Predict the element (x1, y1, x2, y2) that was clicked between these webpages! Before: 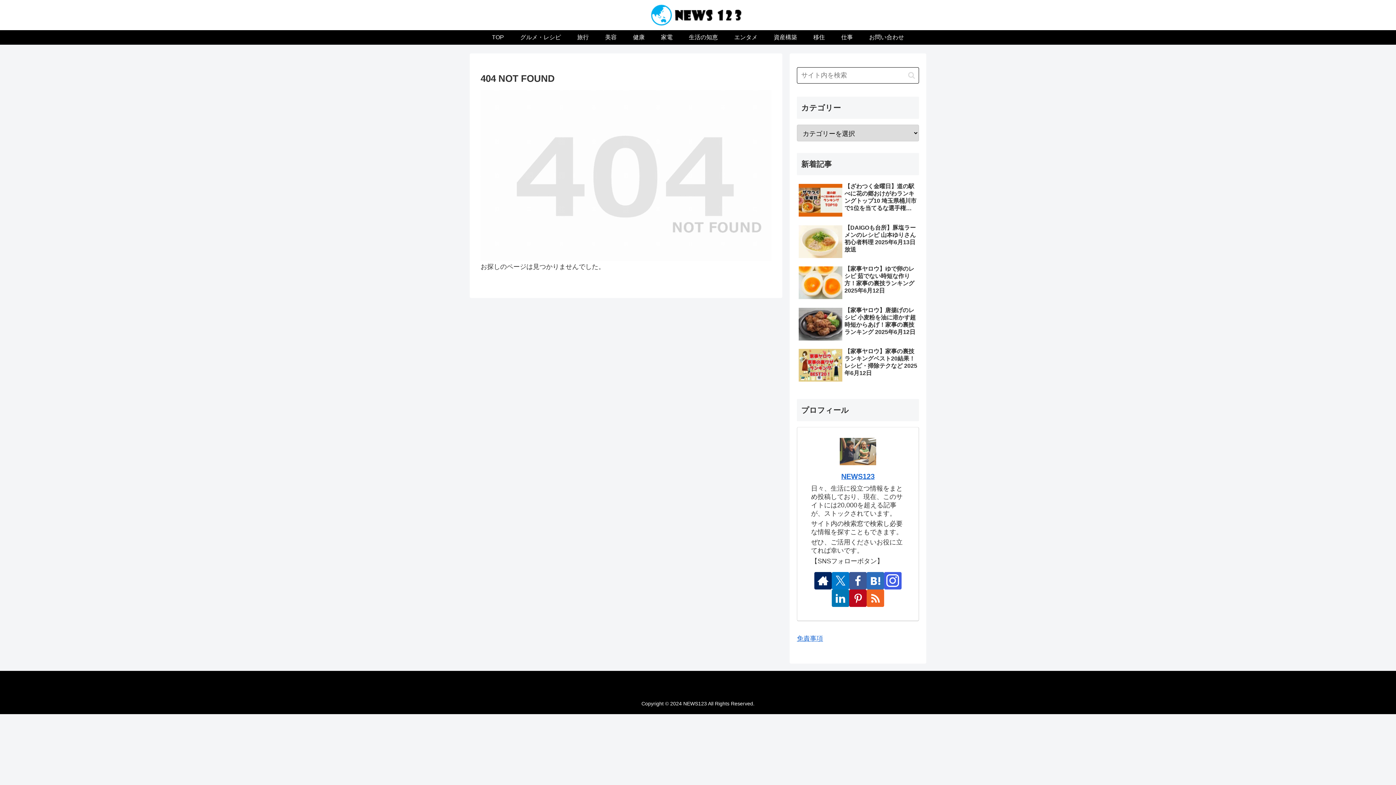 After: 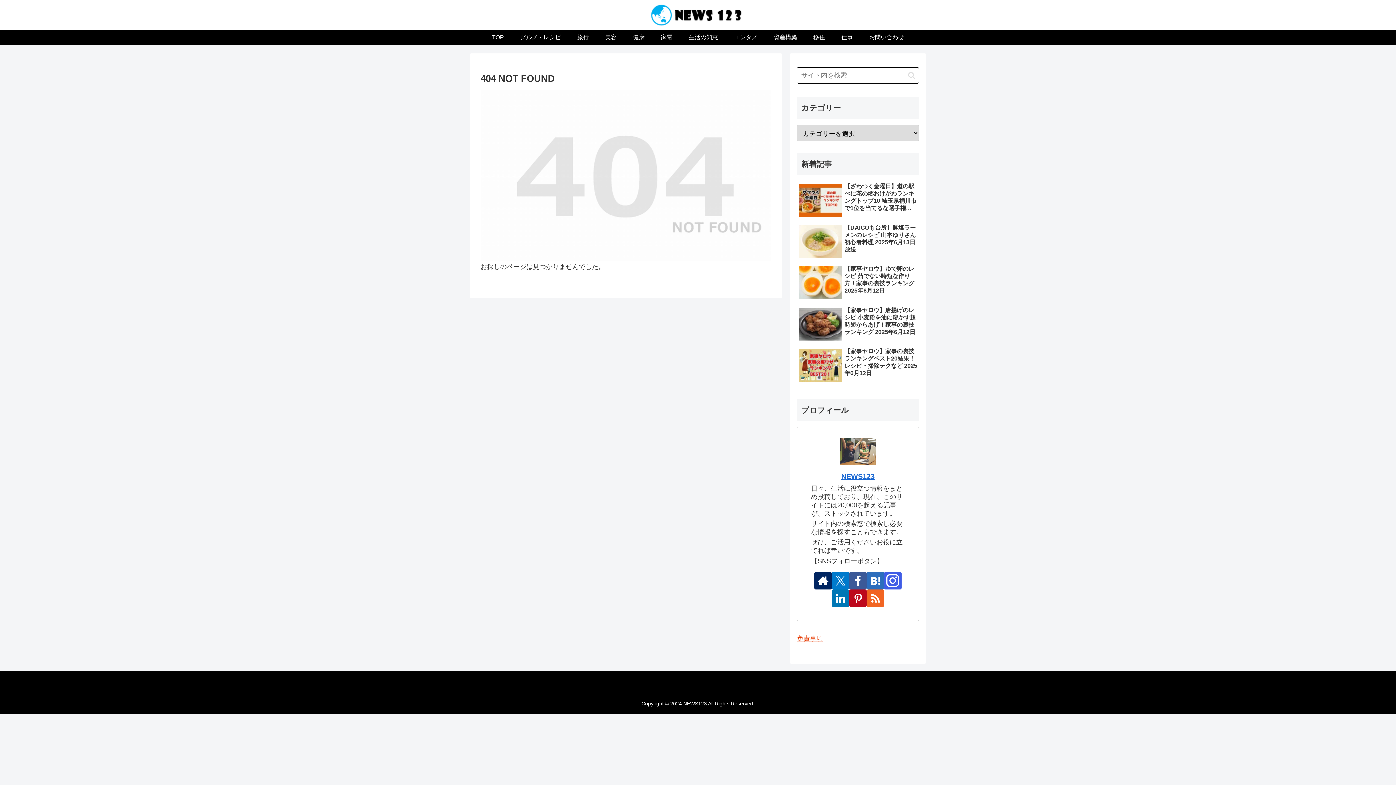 Action: label: 免責事項 bbox: (797, 635, 823, 642)